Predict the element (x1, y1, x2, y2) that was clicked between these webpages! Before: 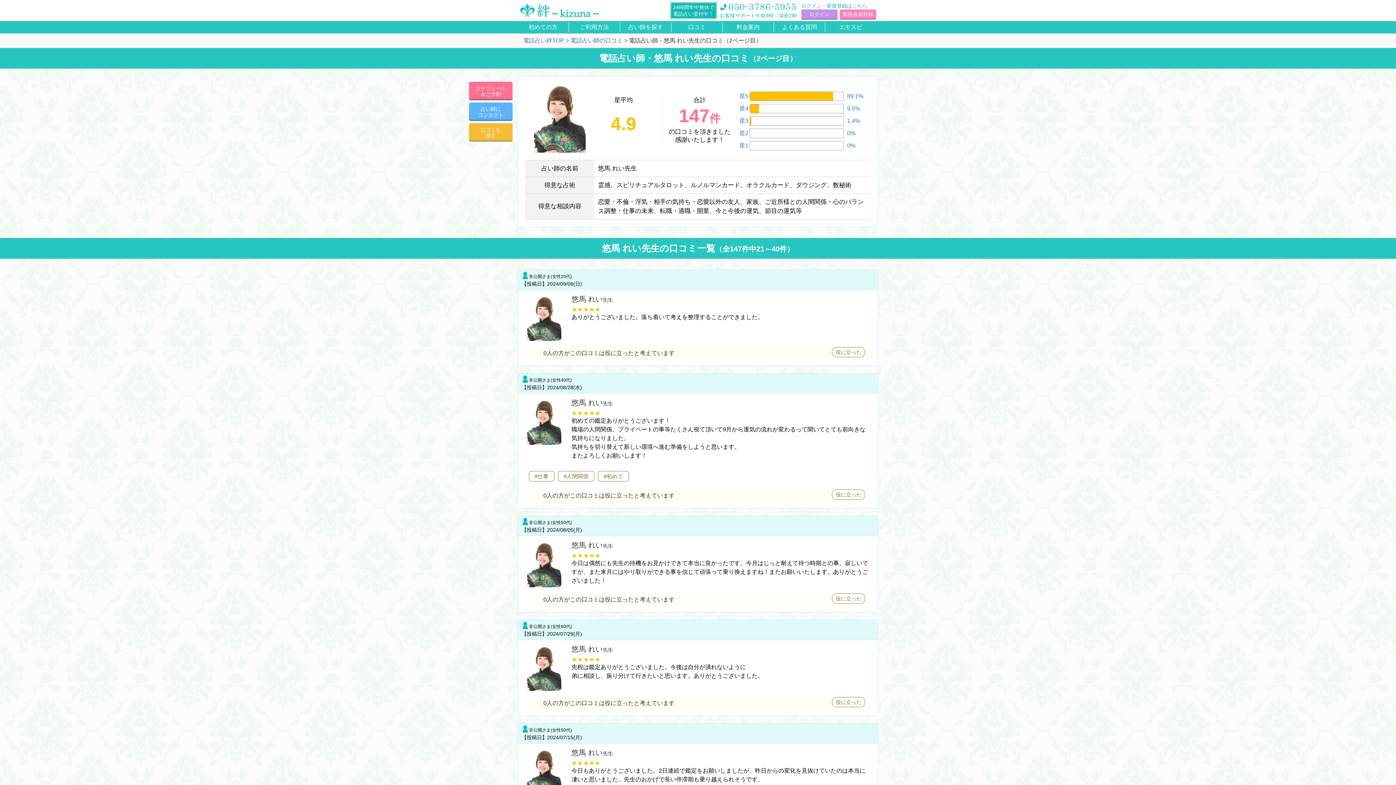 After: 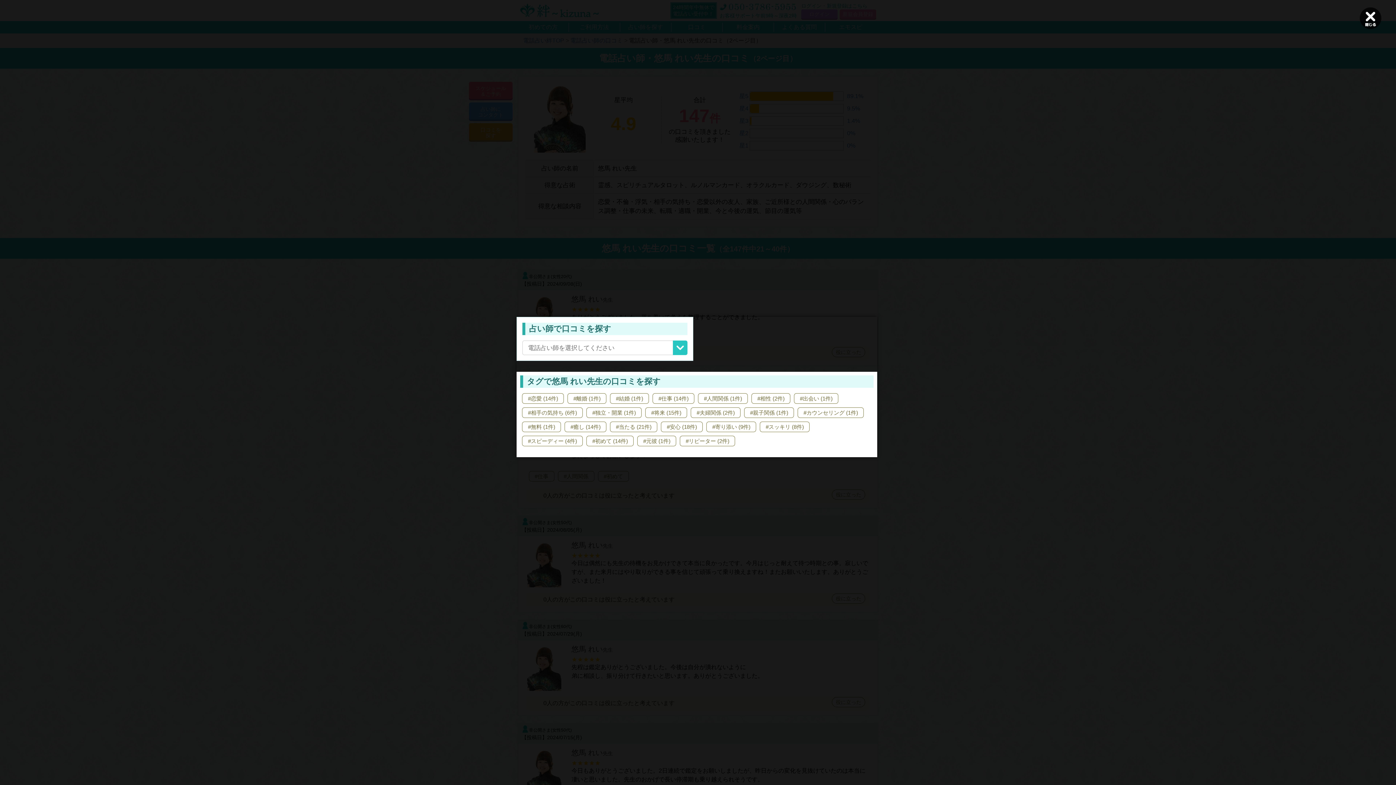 Action: label: 口コミを
探す bbox: (470, 125, 510, 138)